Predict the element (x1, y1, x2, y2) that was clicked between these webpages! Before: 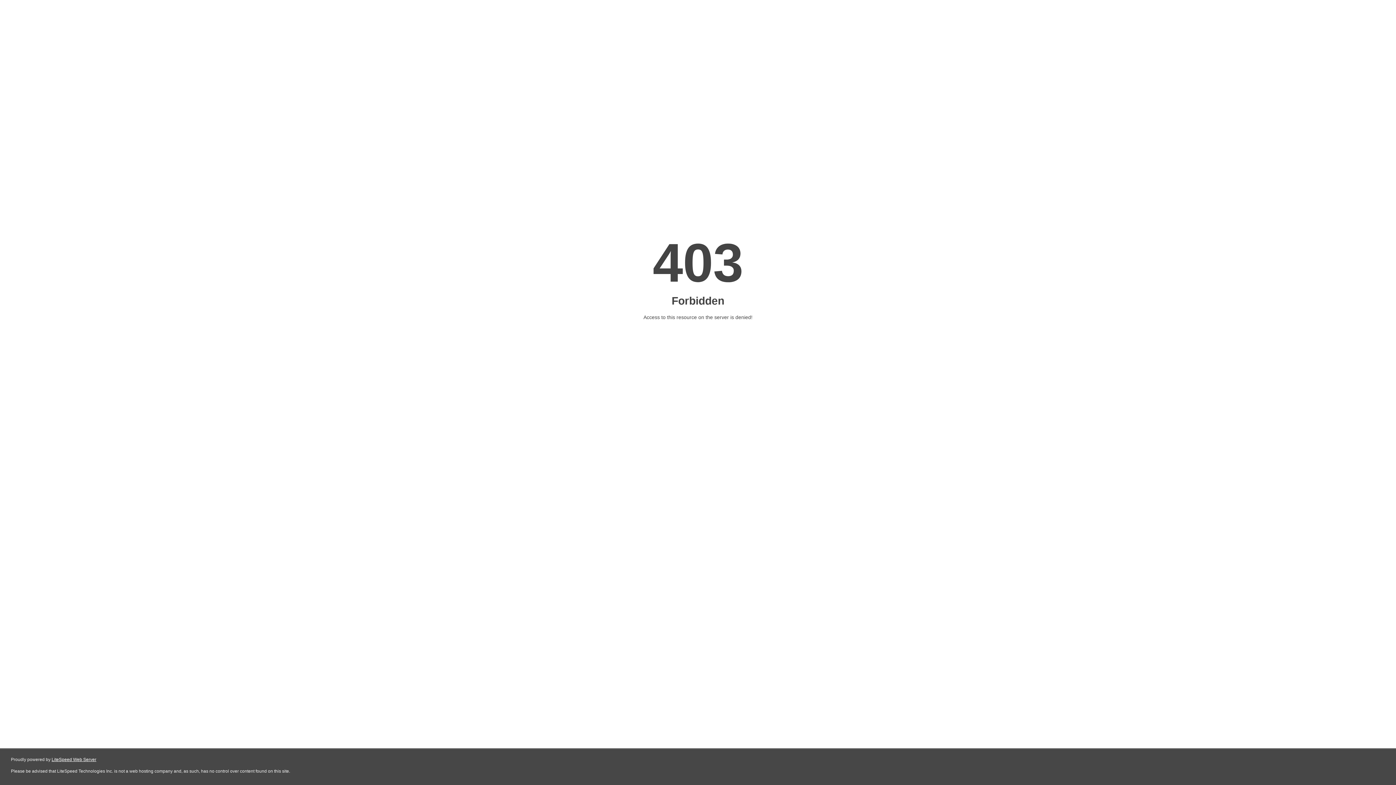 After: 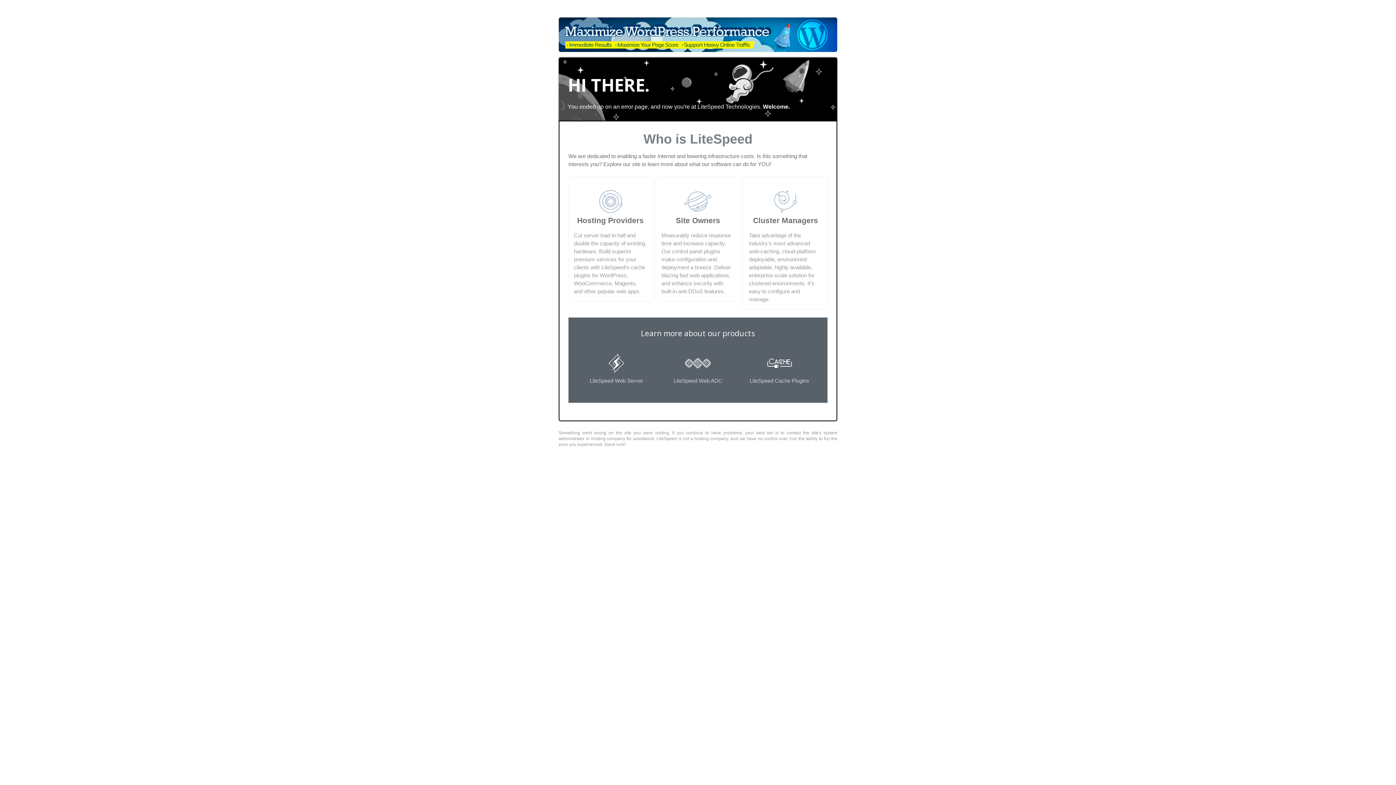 Action: bbox: (51, 757, 96, 762) label: LiteSpeed Web Server